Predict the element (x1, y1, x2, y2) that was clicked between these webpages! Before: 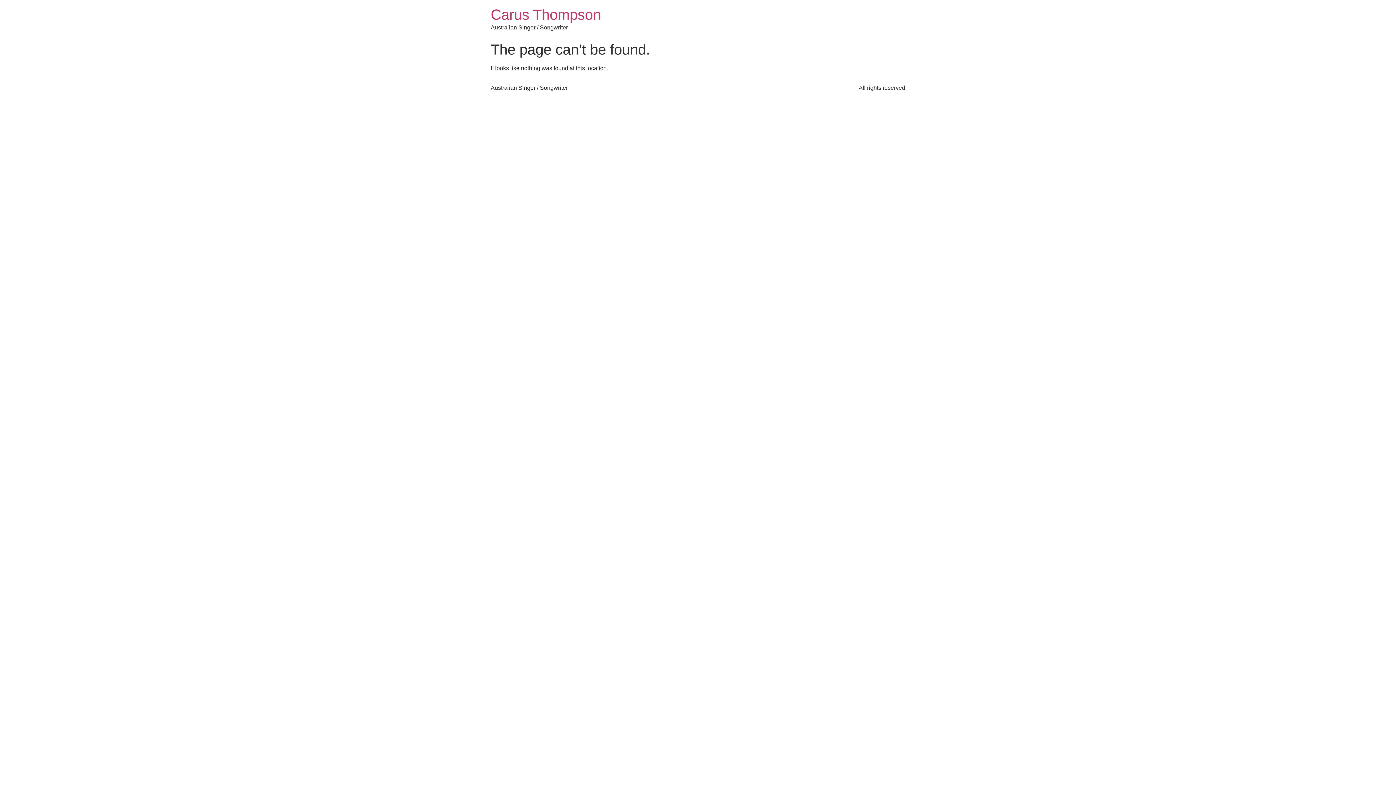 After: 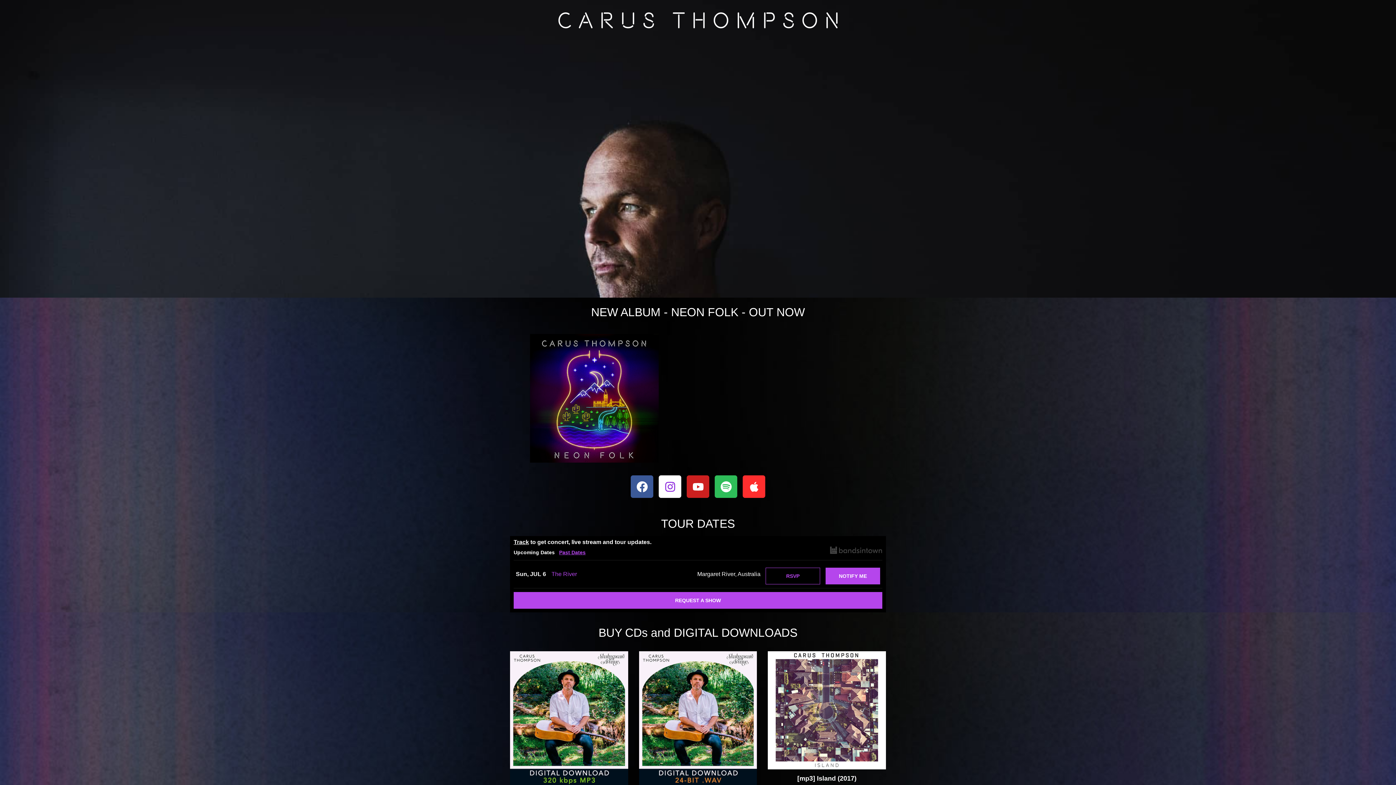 Action: bbox: (490, 6, 601, 22) label: Carus Thompson